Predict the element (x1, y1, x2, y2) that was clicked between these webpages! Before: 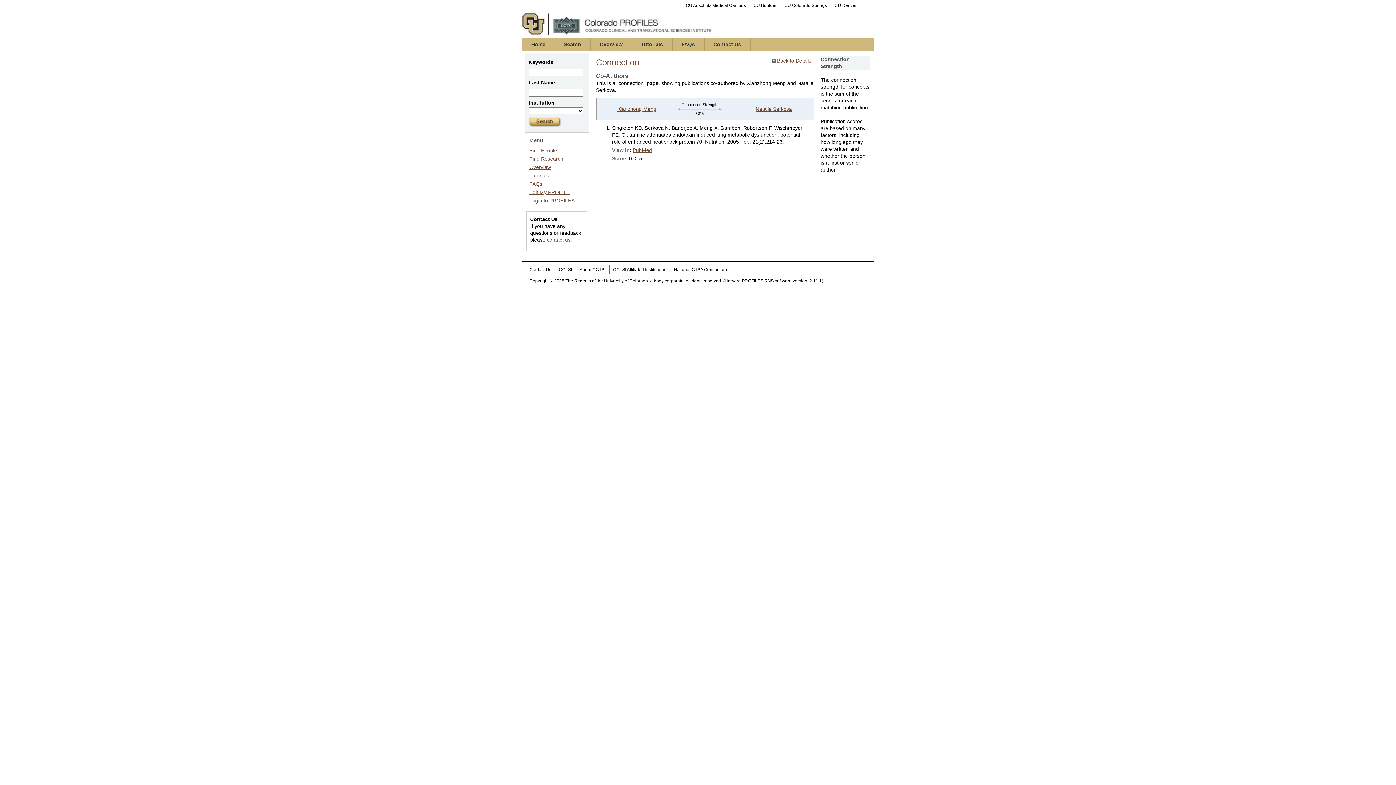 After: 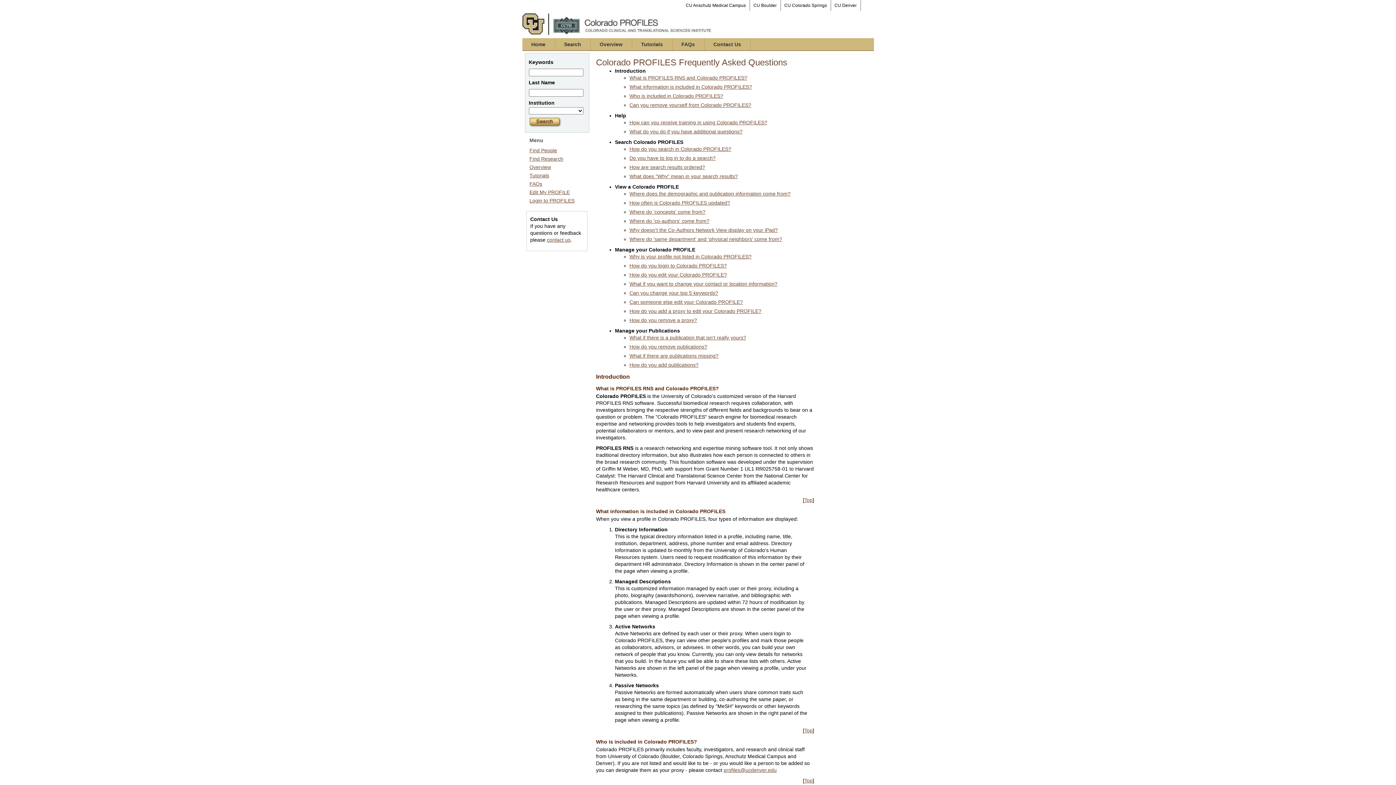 Action: label: FAQs bbox: (672, 38, 704, 50)